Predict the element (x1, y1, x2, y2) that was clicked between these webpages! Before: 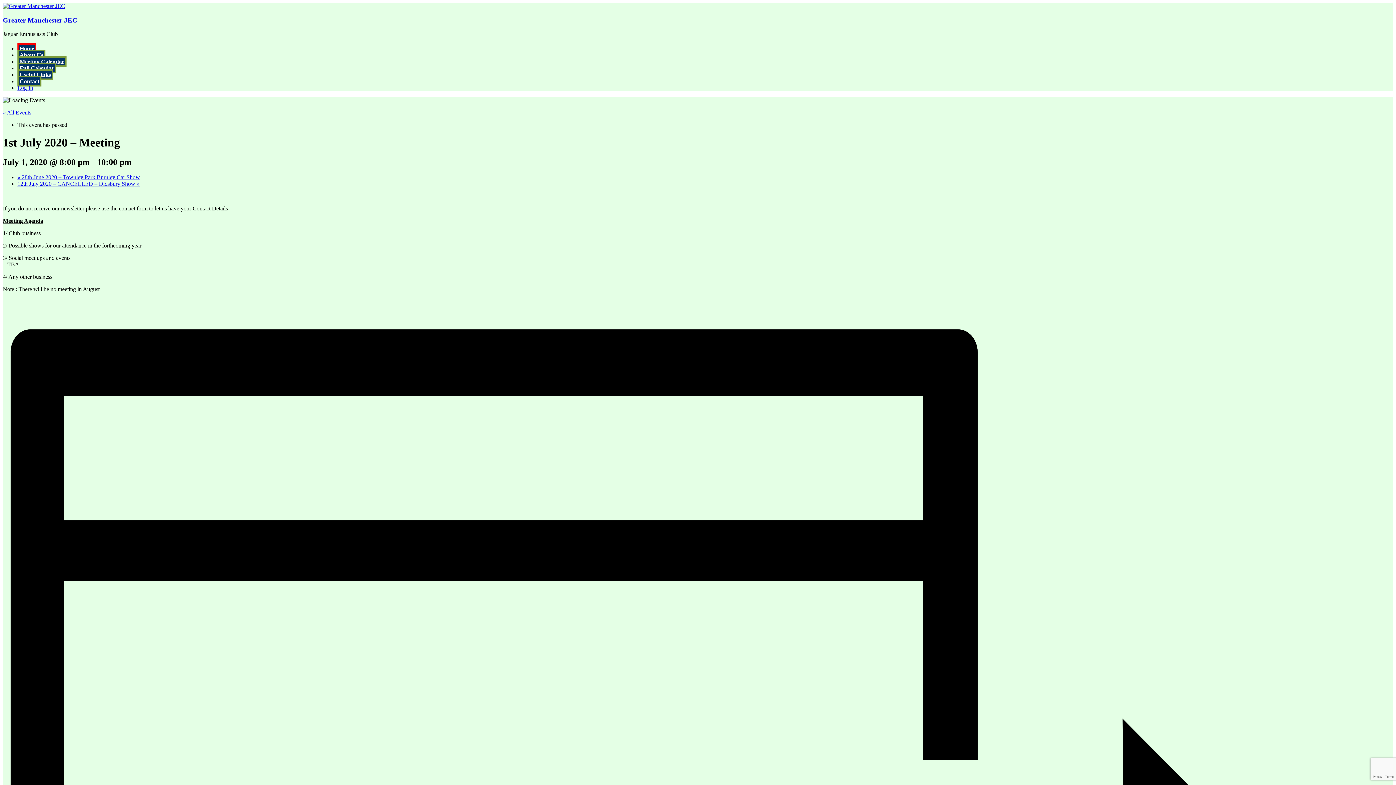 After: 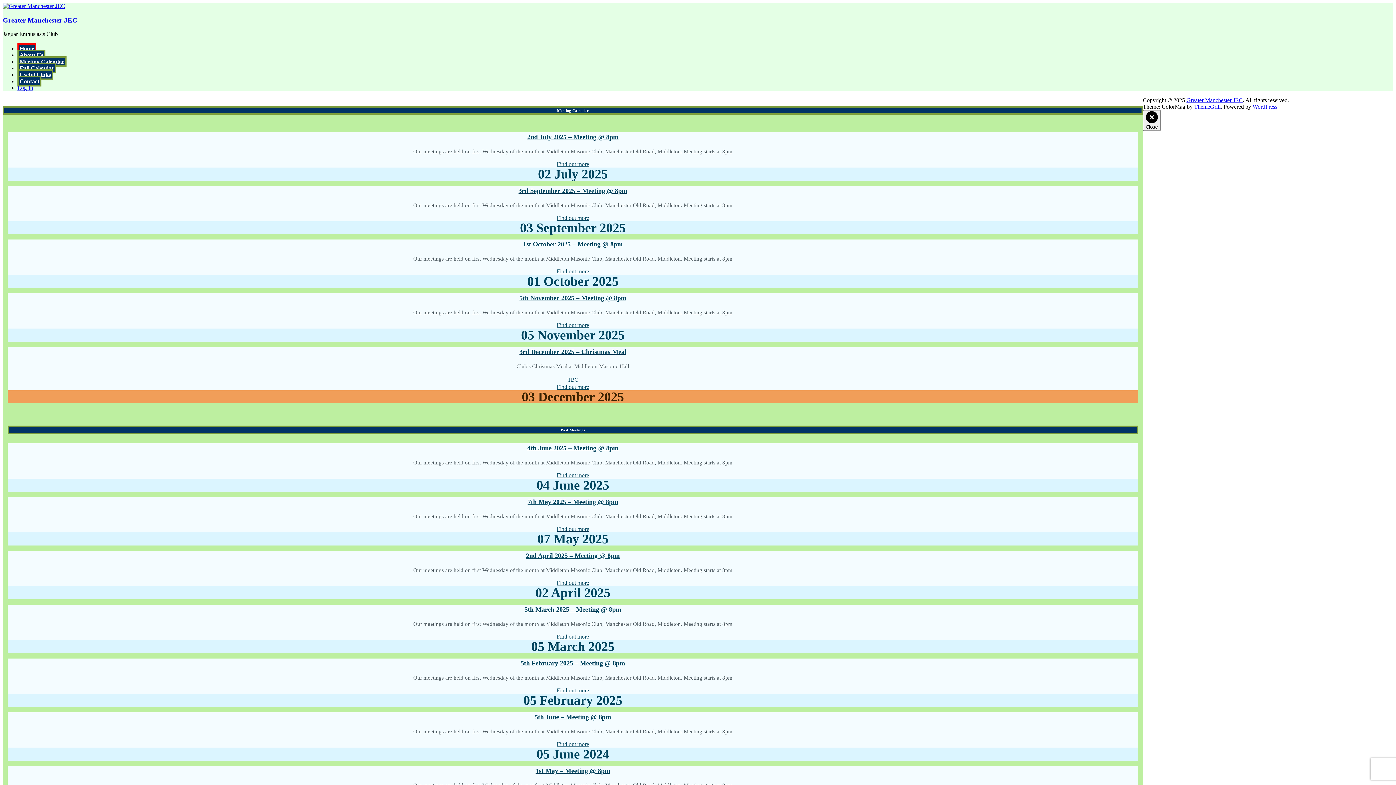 Action: bbox: (17, 56, 66, 66) label: Meeting Calendar